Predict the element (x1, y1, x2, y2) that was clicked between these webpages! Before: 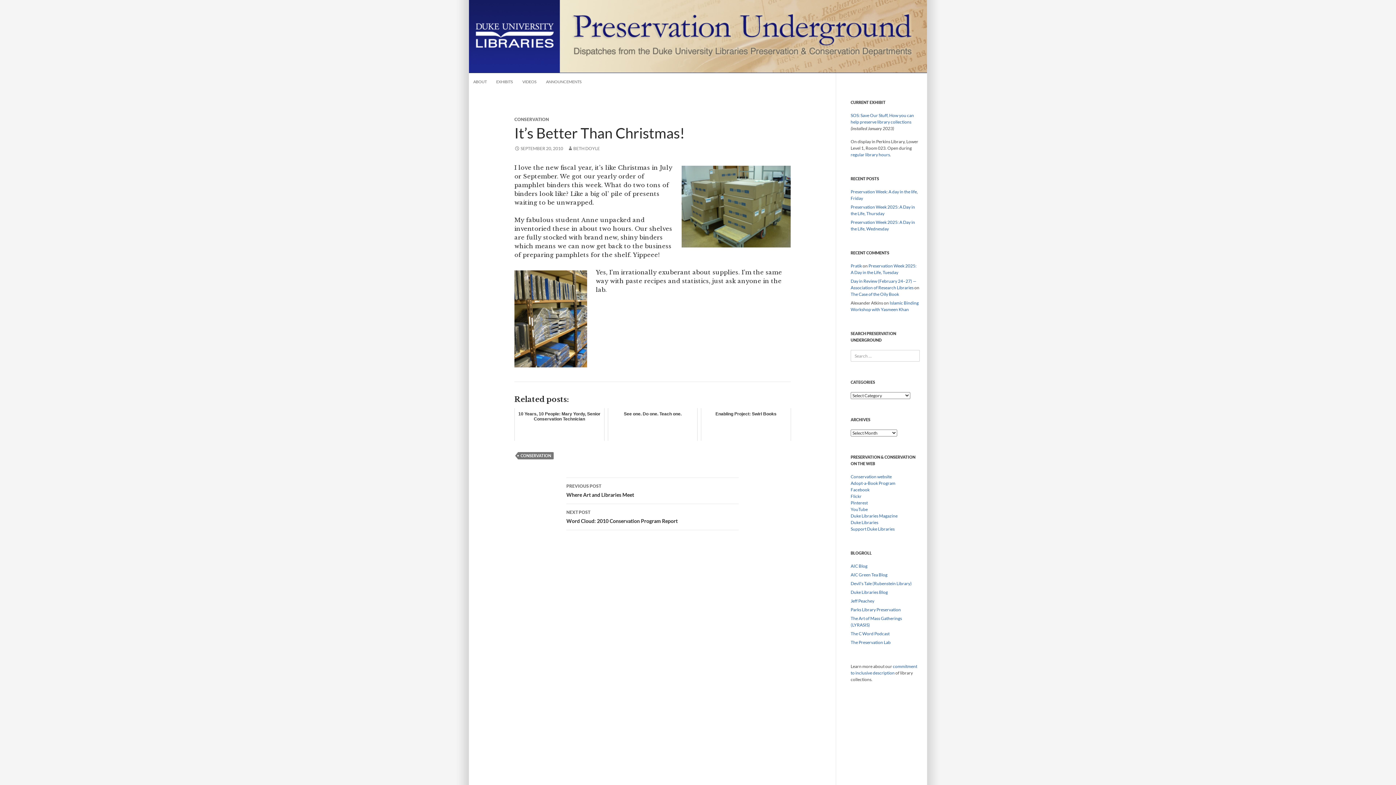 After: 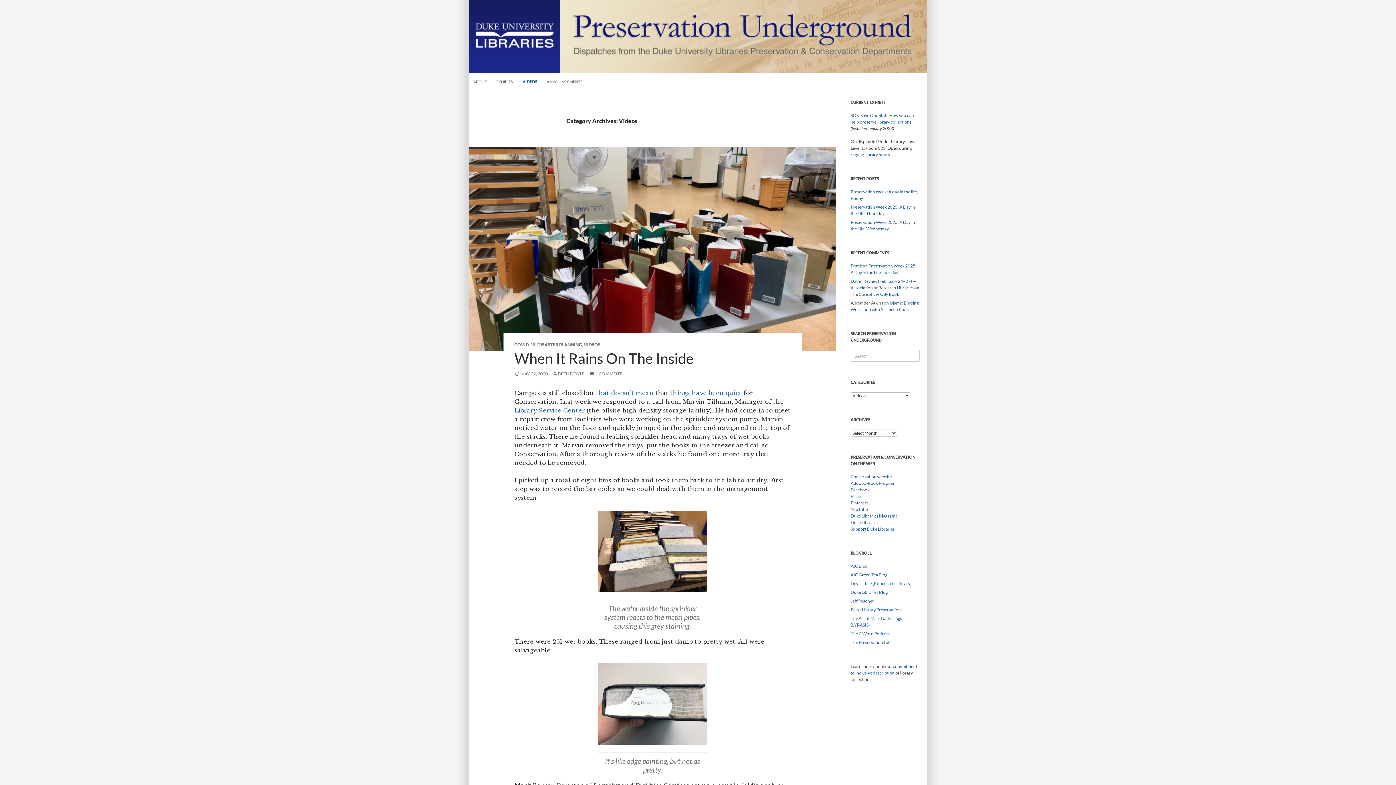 Action: bbox: (518, 73, 541, 90) label: VIDEOS